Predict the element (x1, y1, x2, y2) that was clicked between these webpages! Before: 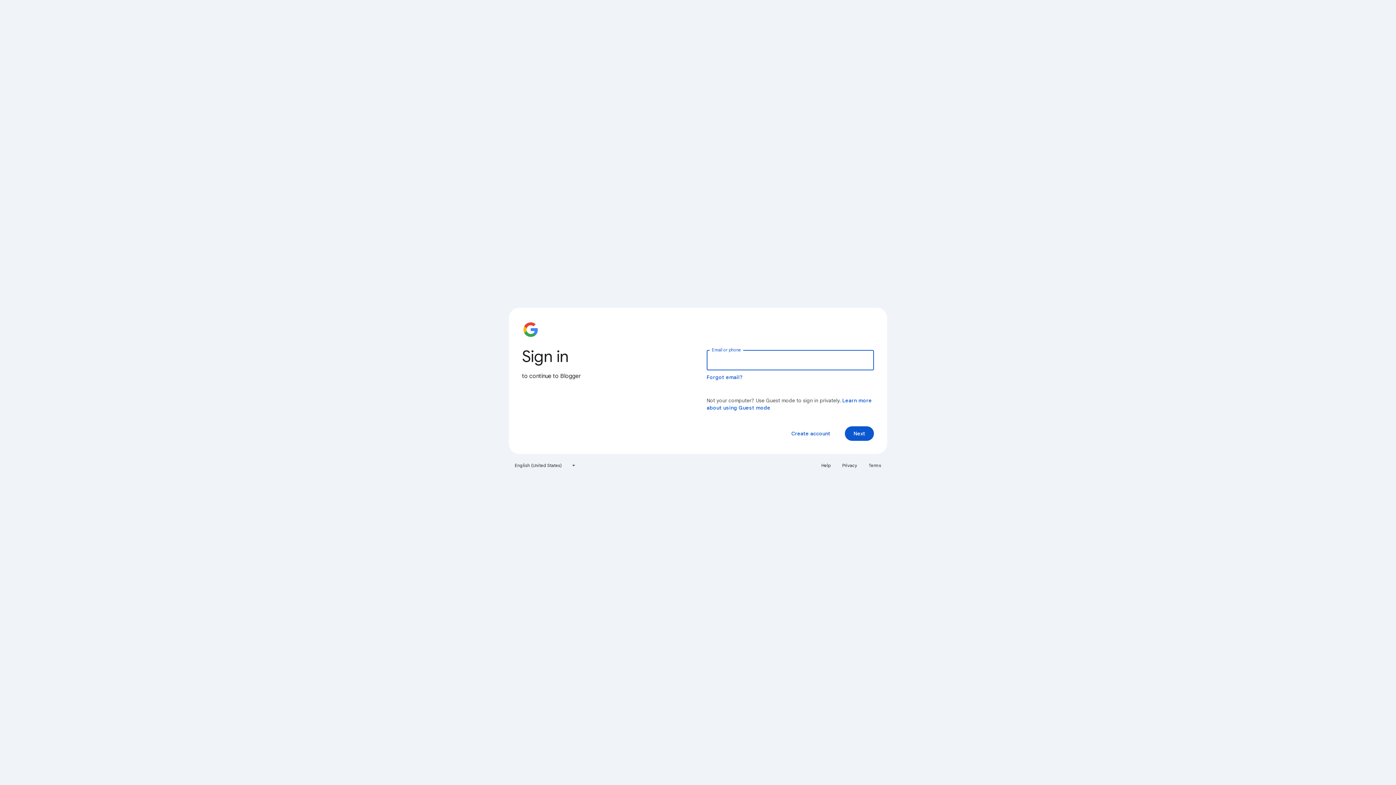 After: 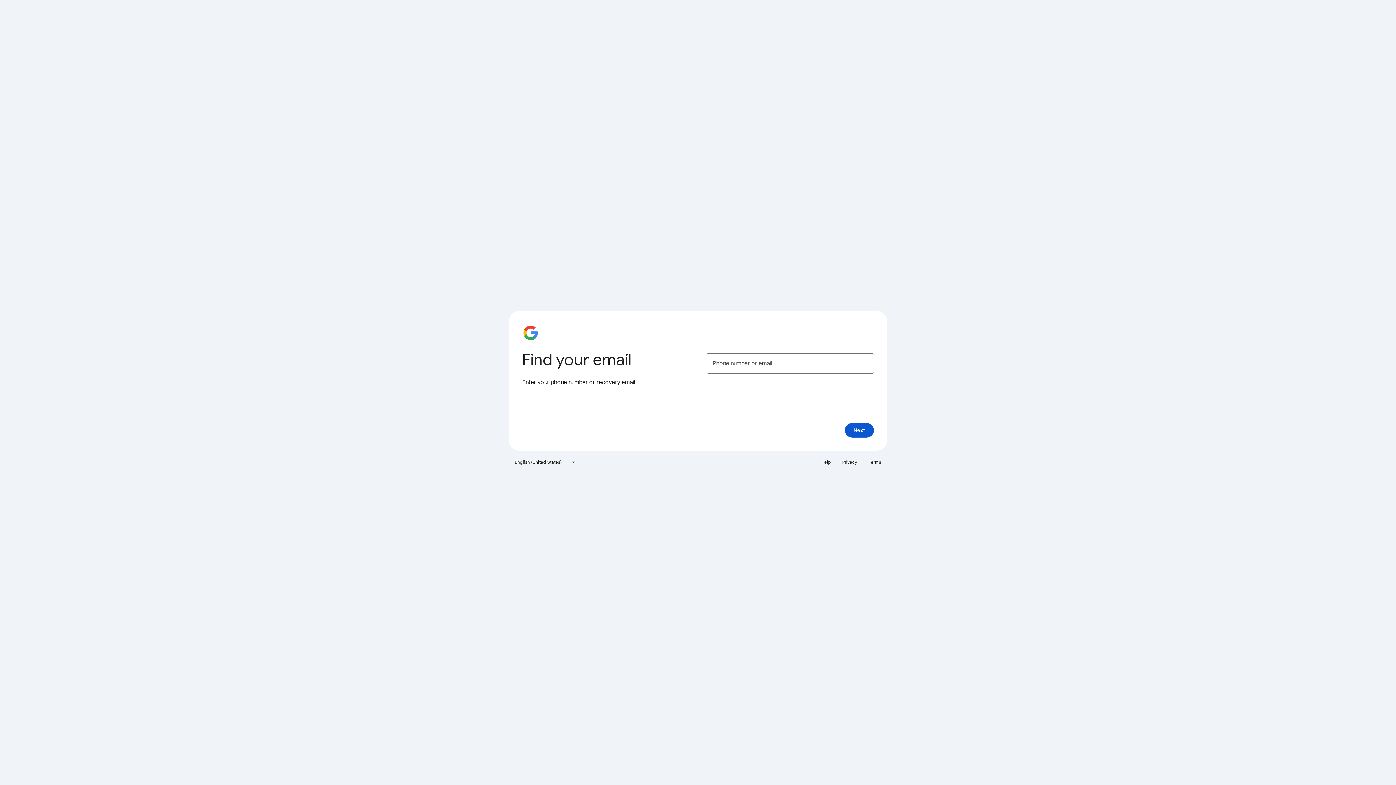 Action: bbox: (706, 374, 743, 380) label: Forgot email?